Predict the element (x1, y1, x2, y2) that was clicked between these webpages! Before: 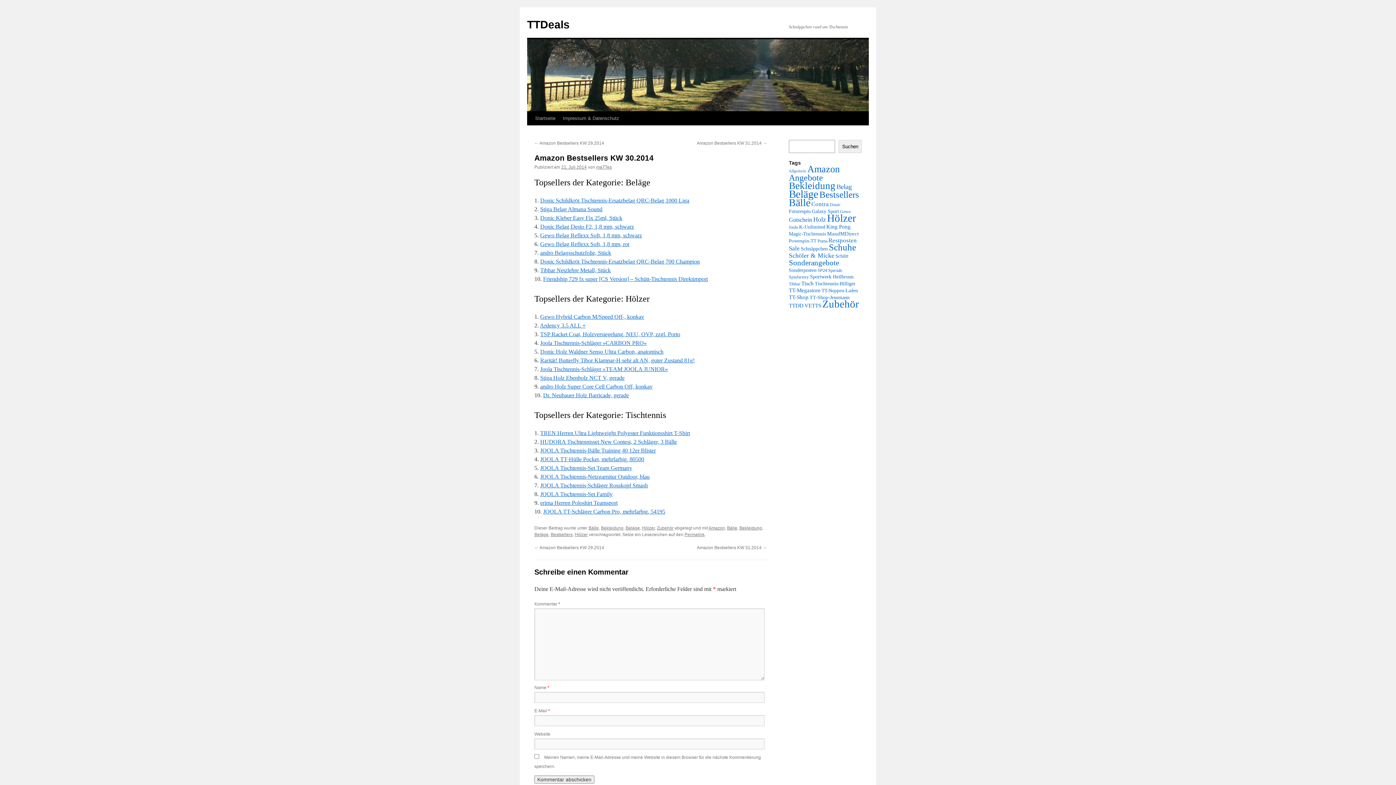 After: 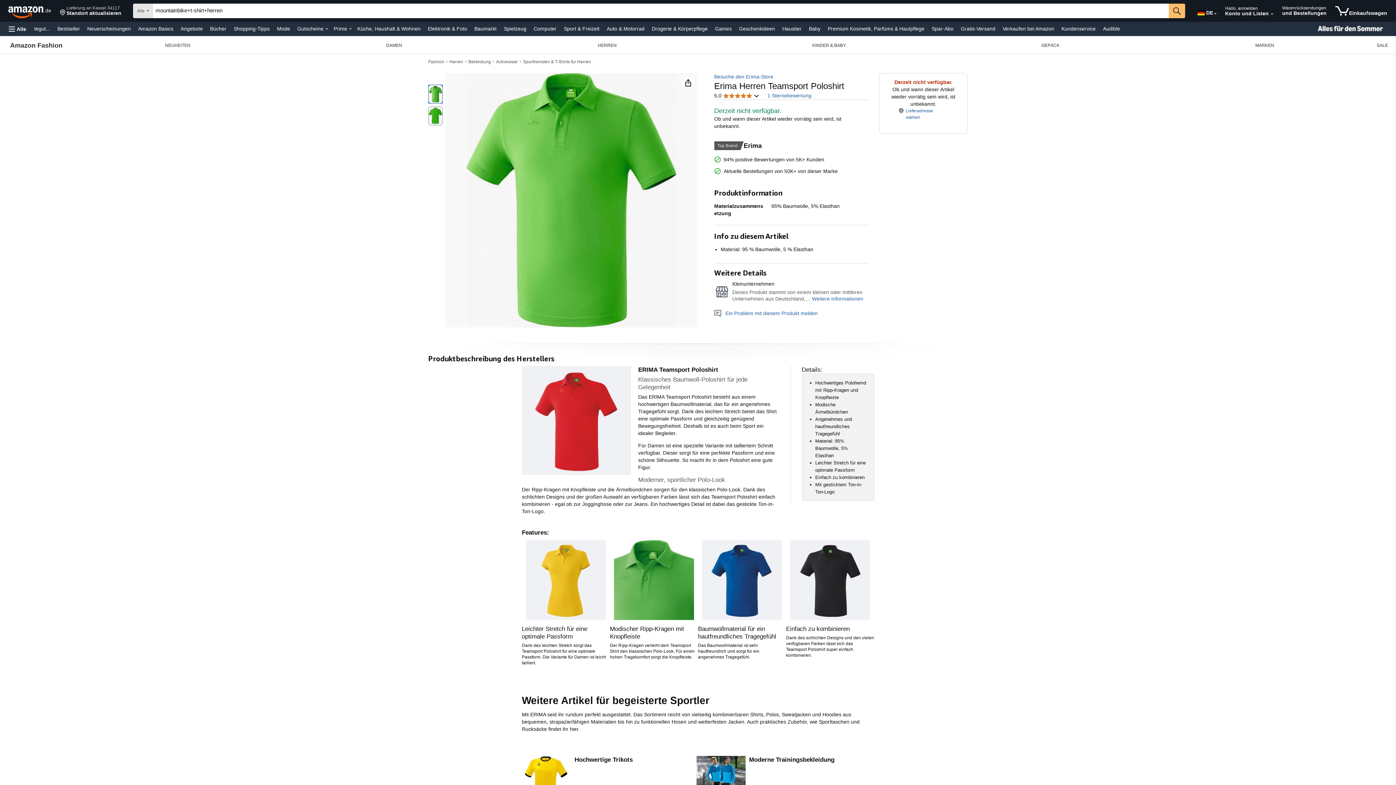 Action: bbox: (540, 500, 617, 506) label: erima Herren Poloshirt Teamsport